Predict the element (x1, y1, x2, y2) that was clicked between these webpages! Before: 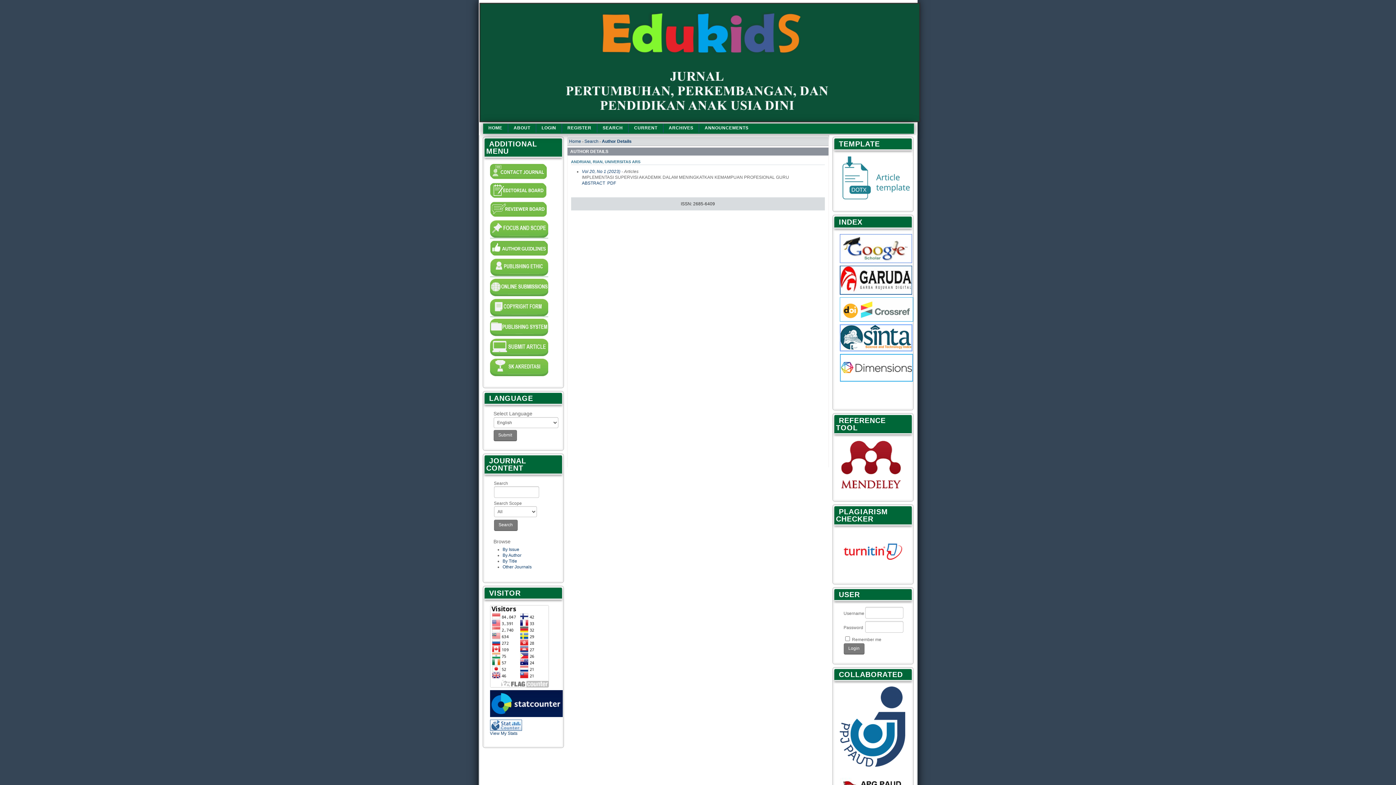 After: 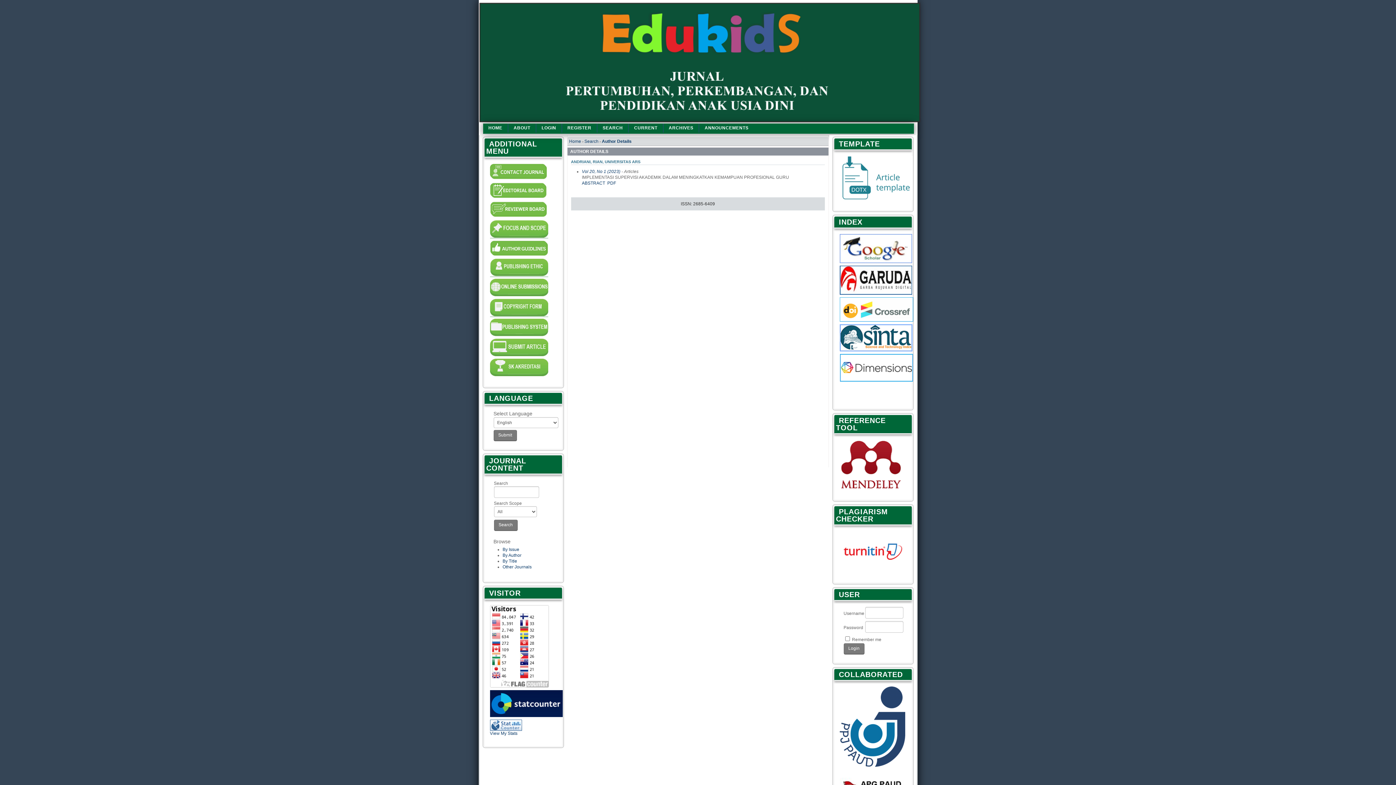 Action: bbox: (839, 763, 905, 768)